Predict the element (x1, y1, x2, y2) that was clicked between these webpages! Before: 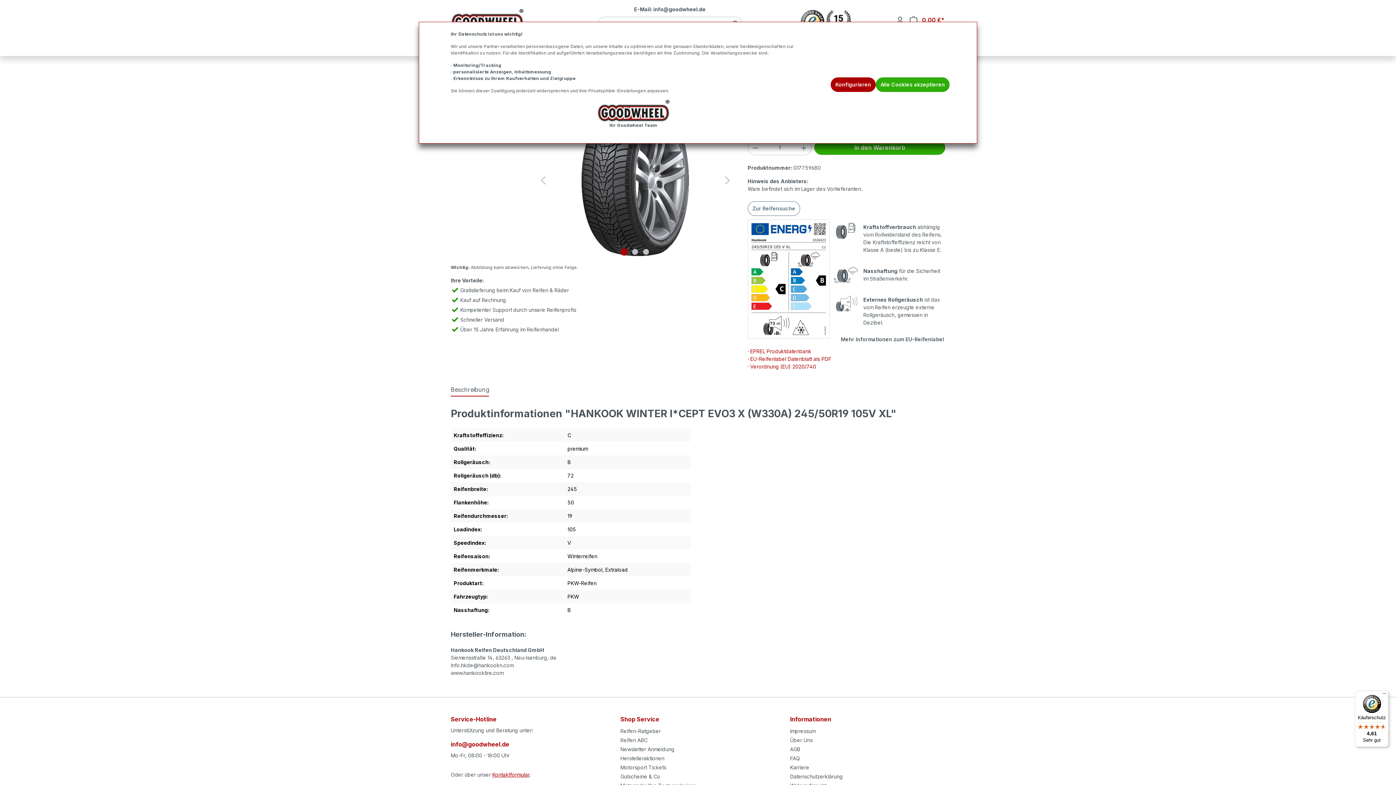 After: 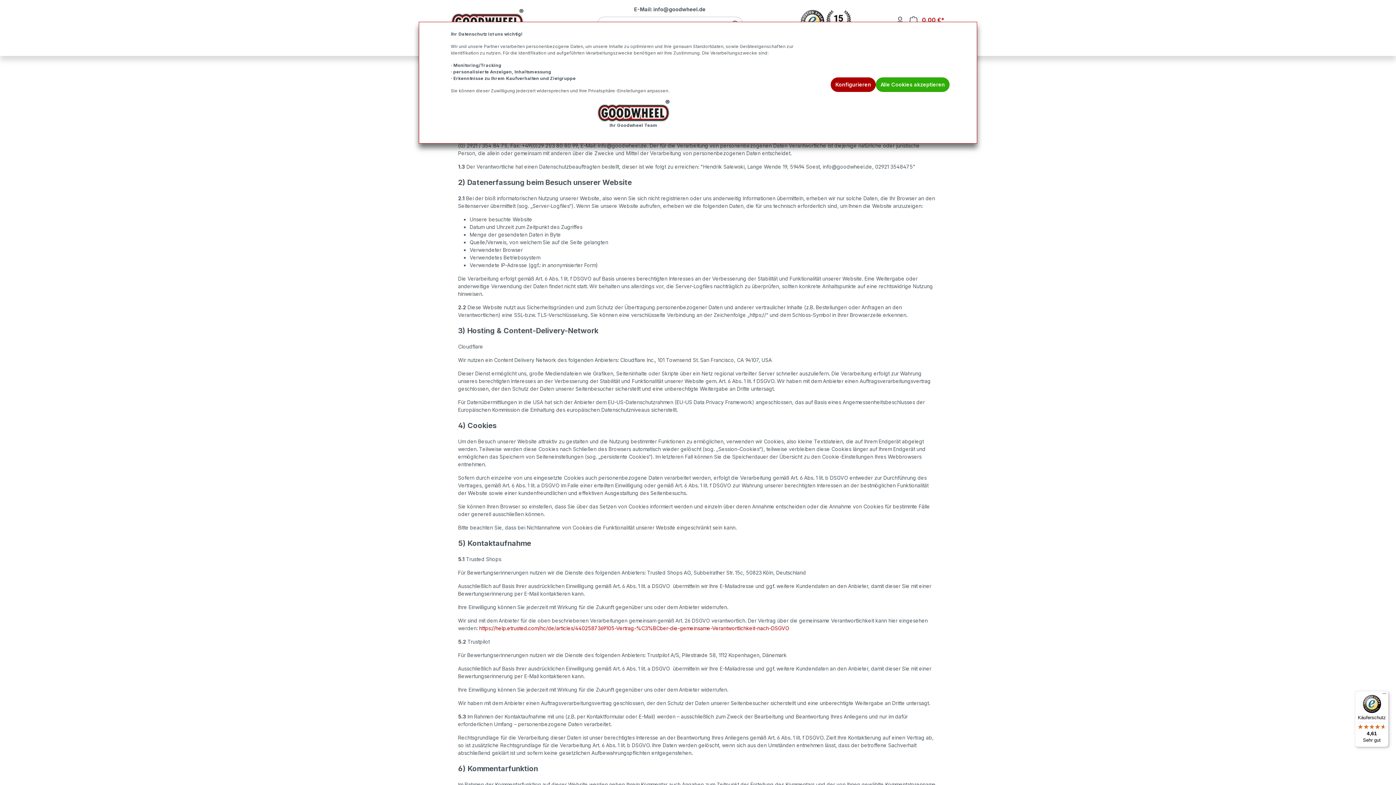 Action: bbox: (790, 773, 843, 780) label: Datenschutzerklärung